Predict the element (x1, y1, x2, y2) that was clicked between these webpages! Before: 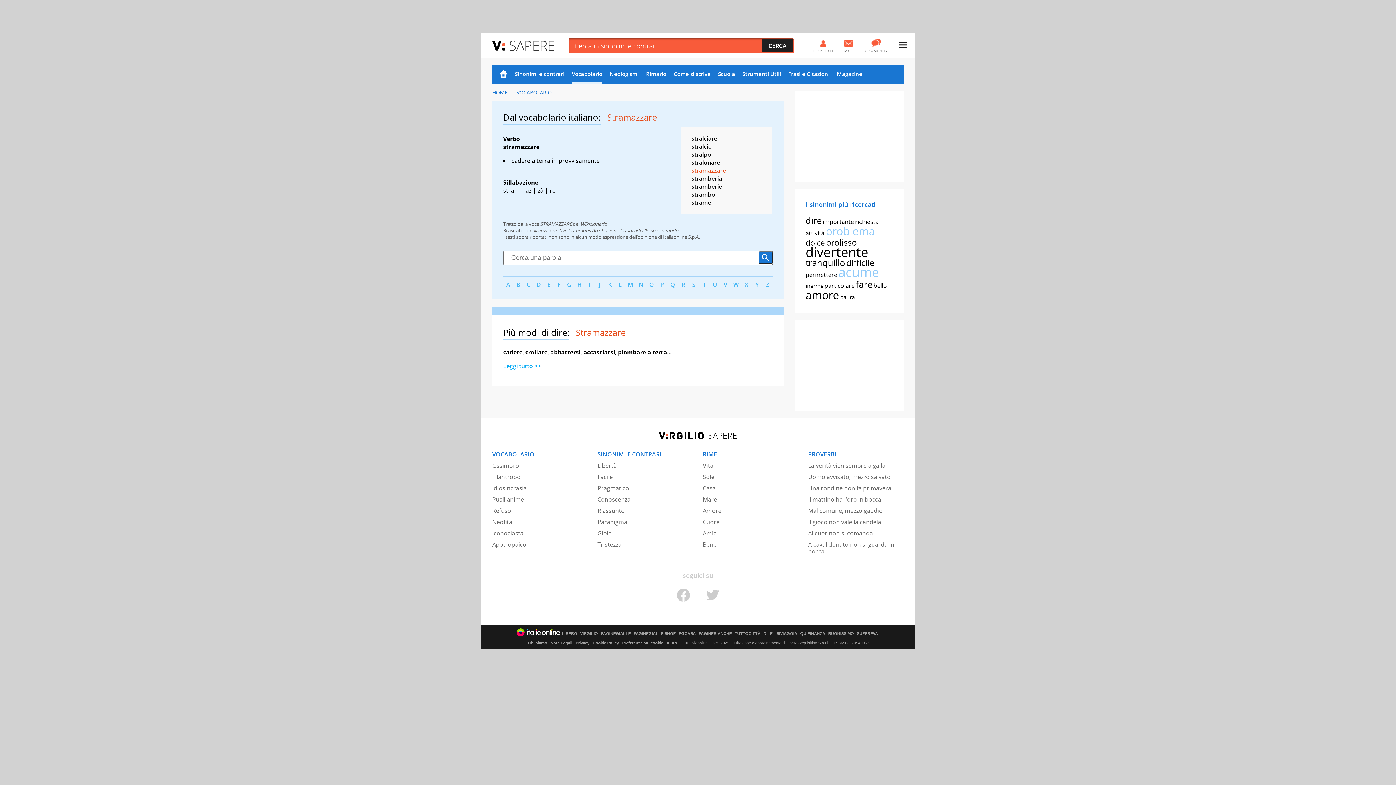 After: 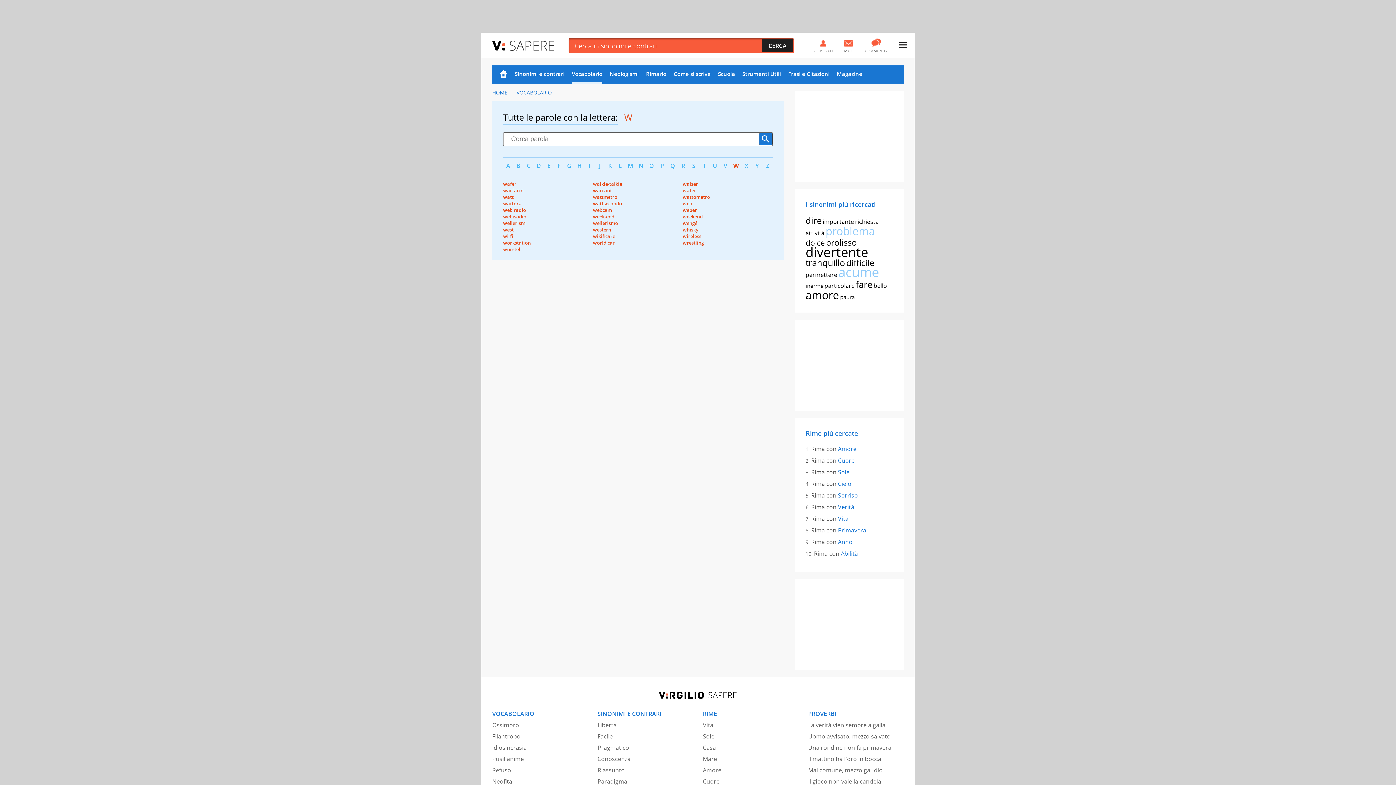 Action: label: W bbox: (730, 280, 741, 288)